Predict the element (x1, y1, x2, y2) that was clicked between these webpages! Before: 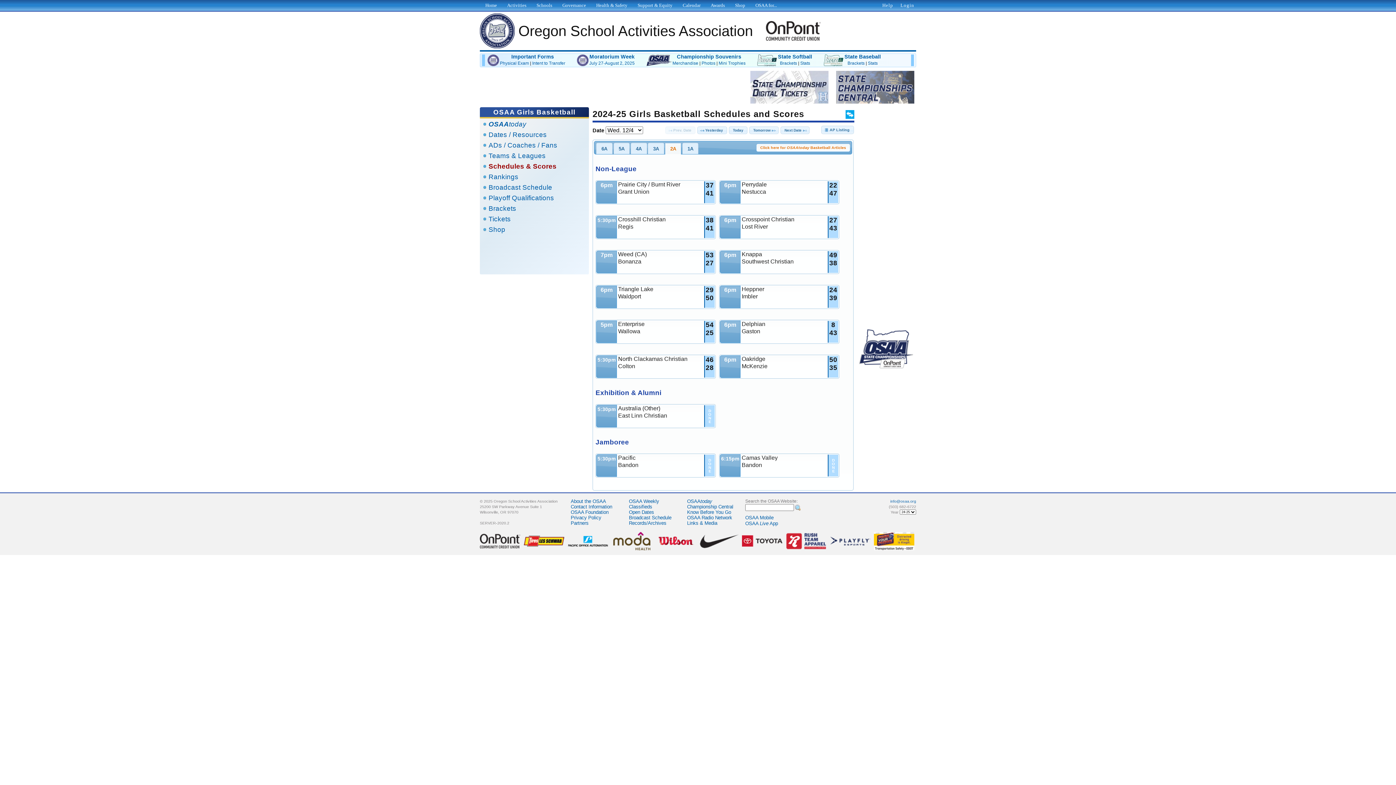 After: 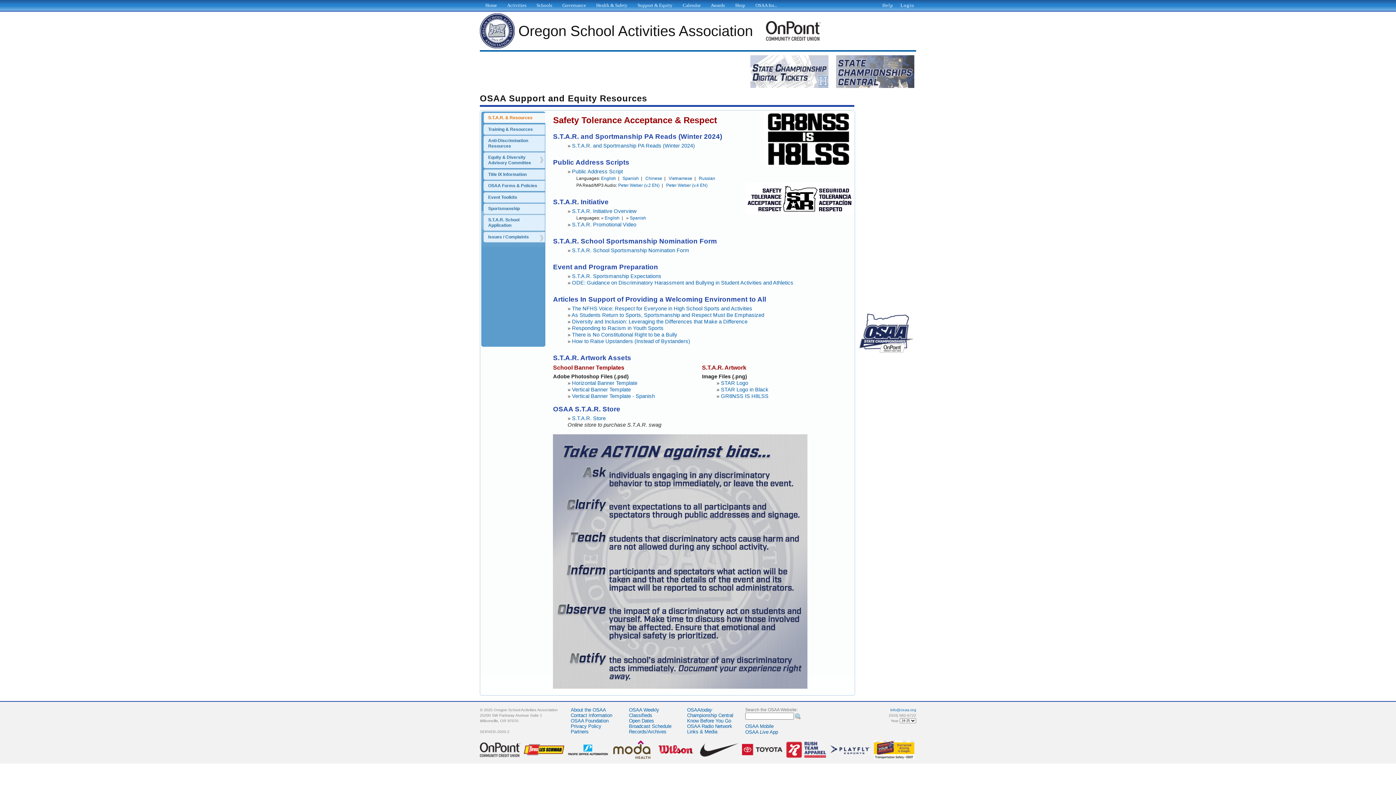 Action: bbox: (636, 0, 673, 9) label: Support & Equity